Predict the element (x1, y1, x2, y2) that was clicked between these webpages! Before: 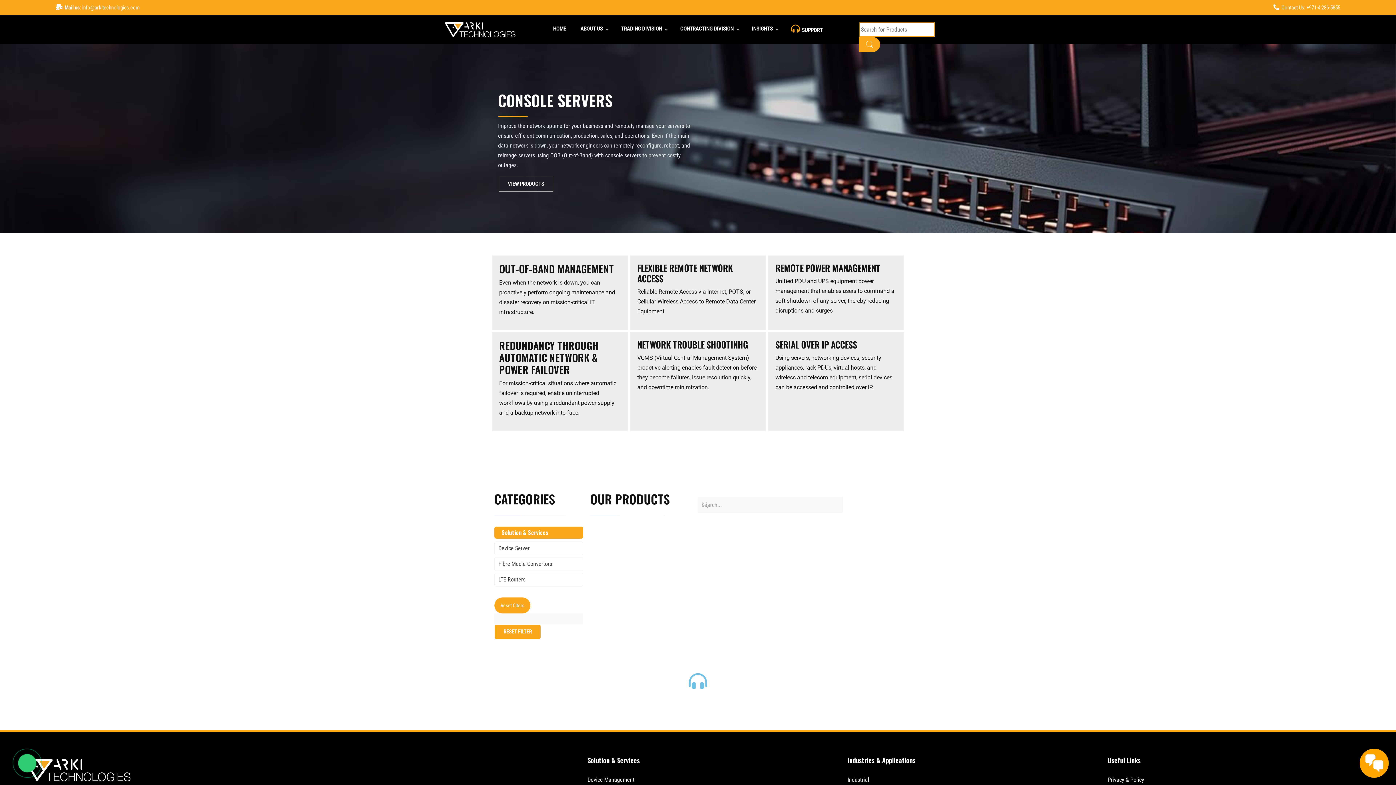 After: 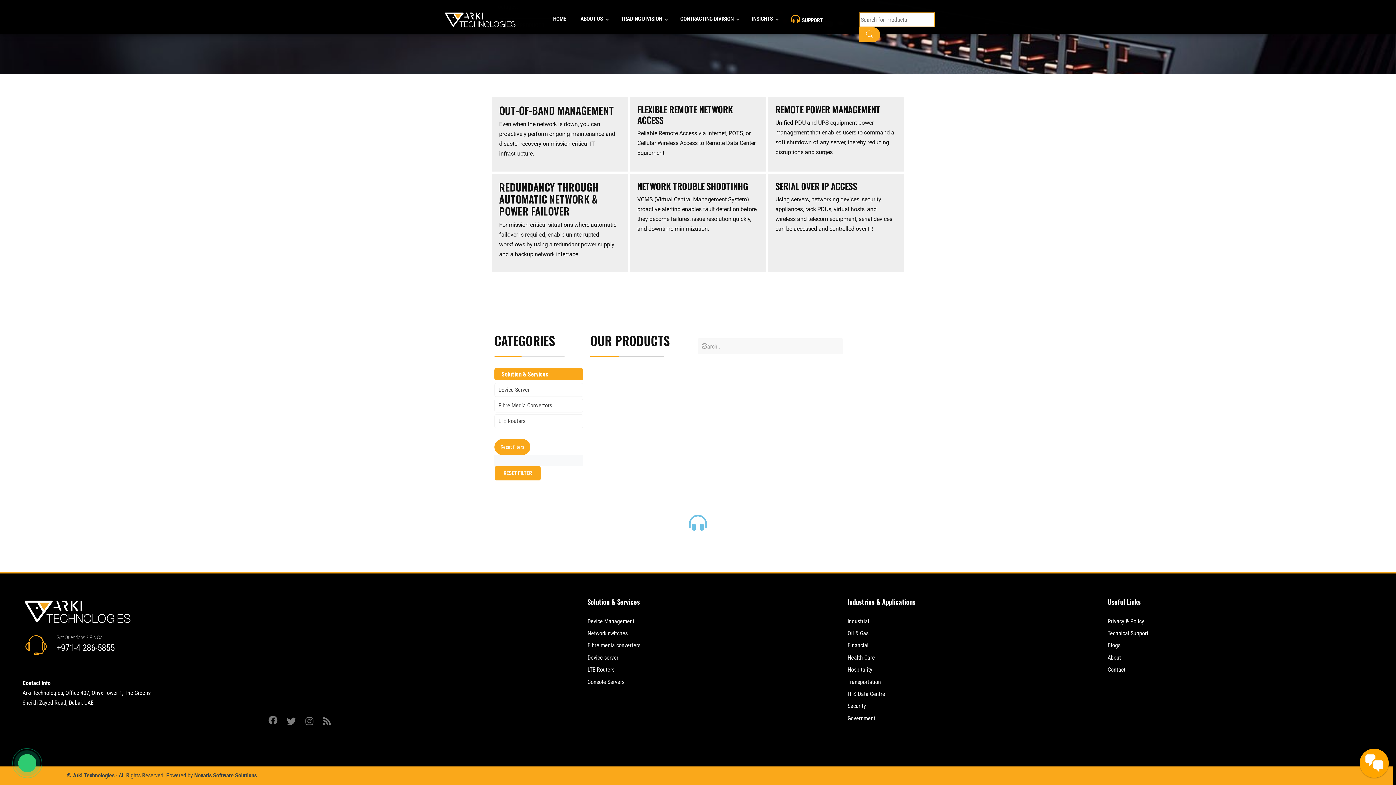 Action: bbox: (498, 176, 553, 191) label: VIEW PRODUCTS